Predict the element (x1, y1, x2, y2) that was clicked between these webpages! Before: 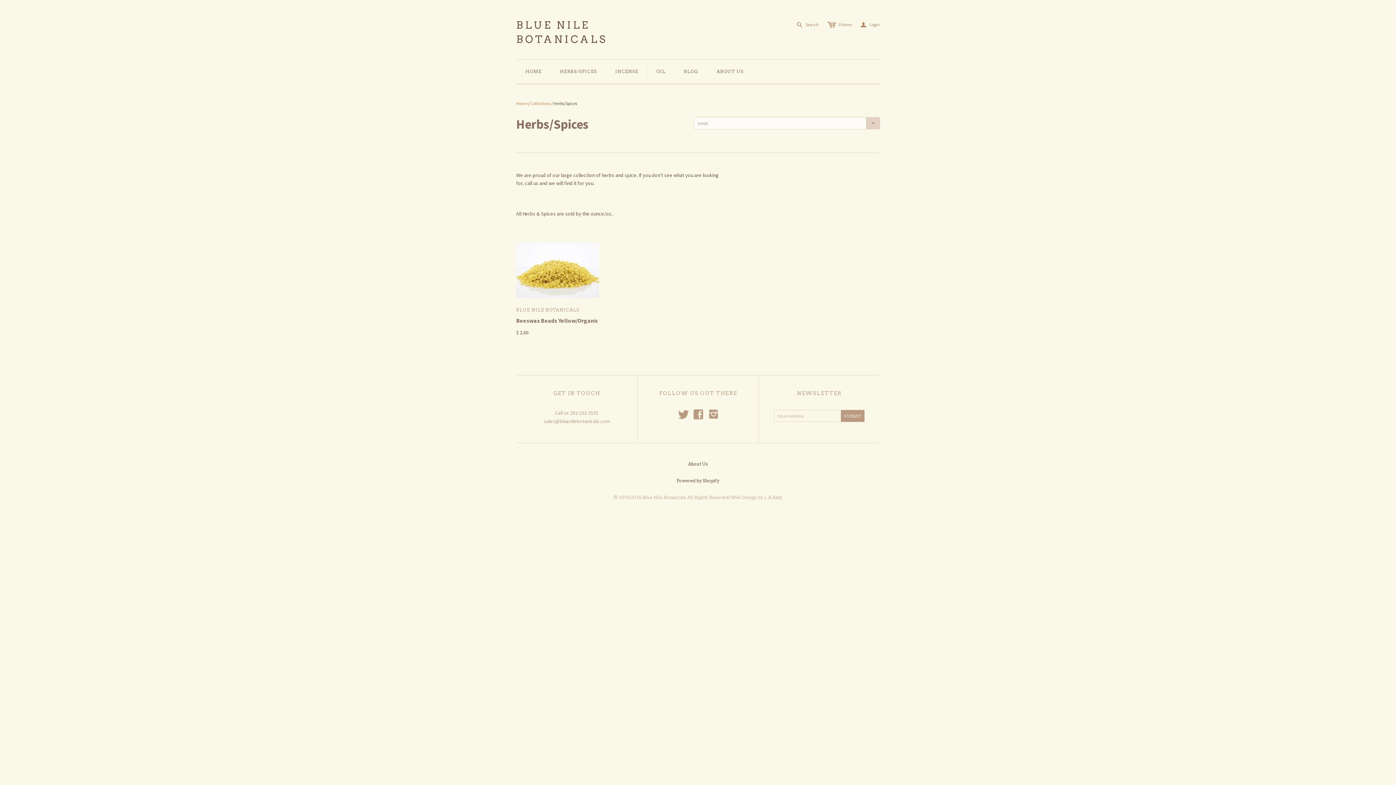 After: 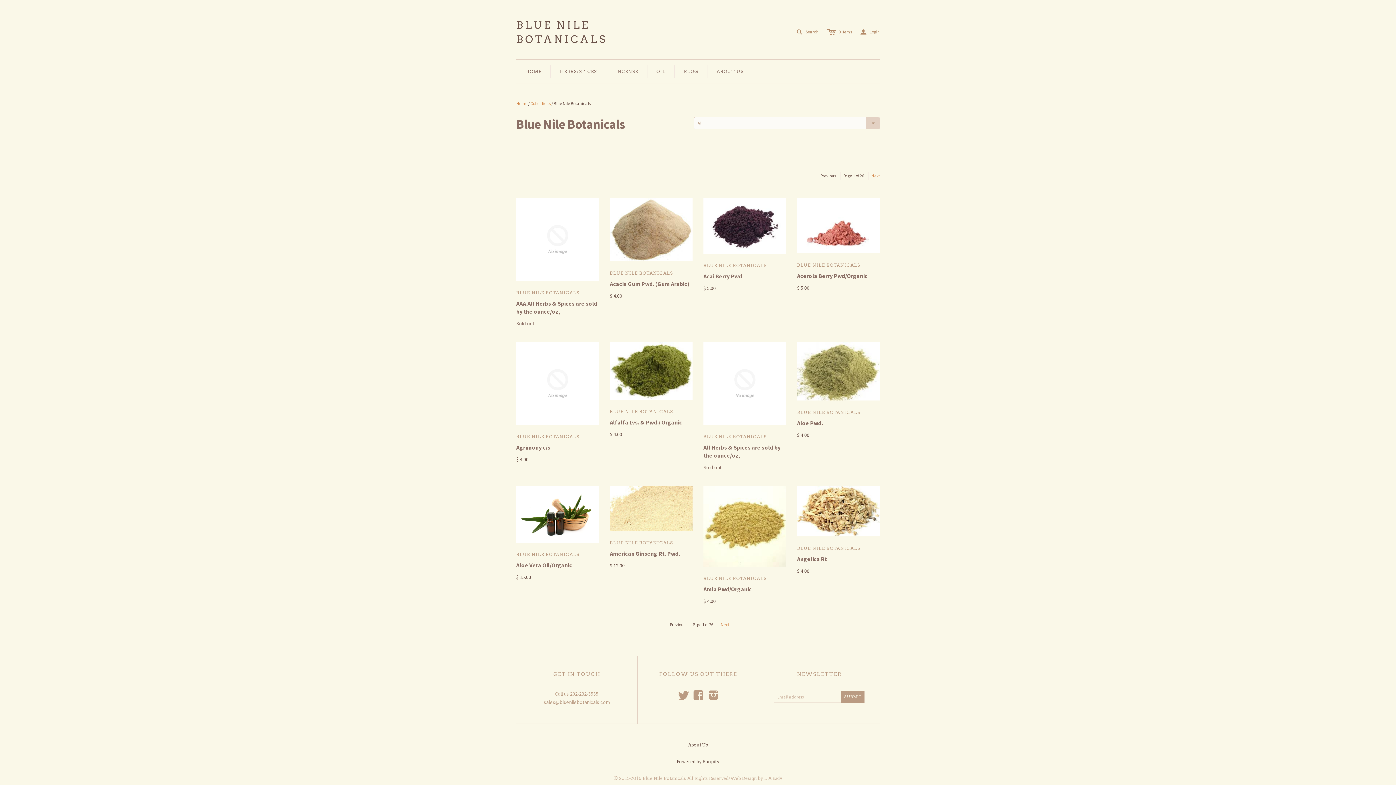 Action: label: BLUE NILE BOTANICALS bbox: (516, 307, 579, 312)